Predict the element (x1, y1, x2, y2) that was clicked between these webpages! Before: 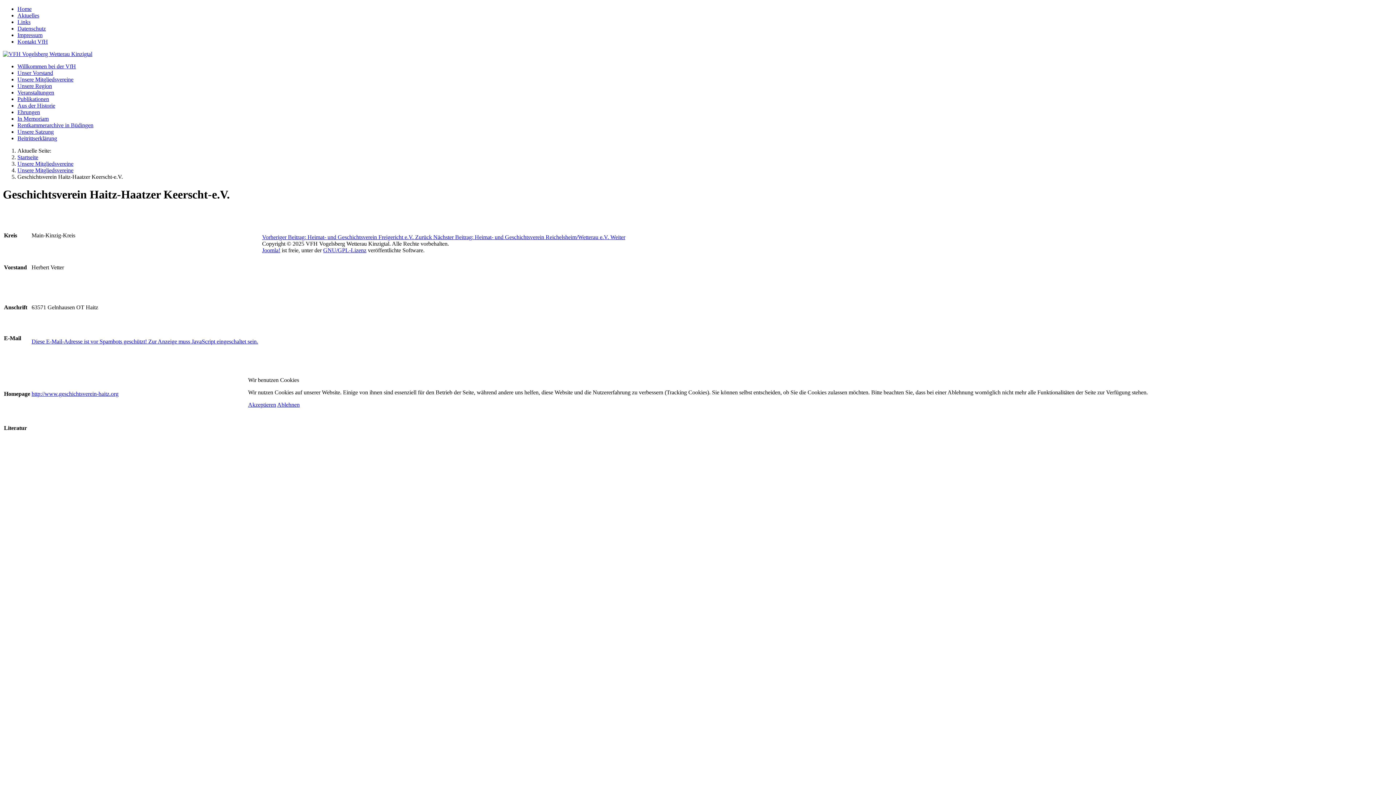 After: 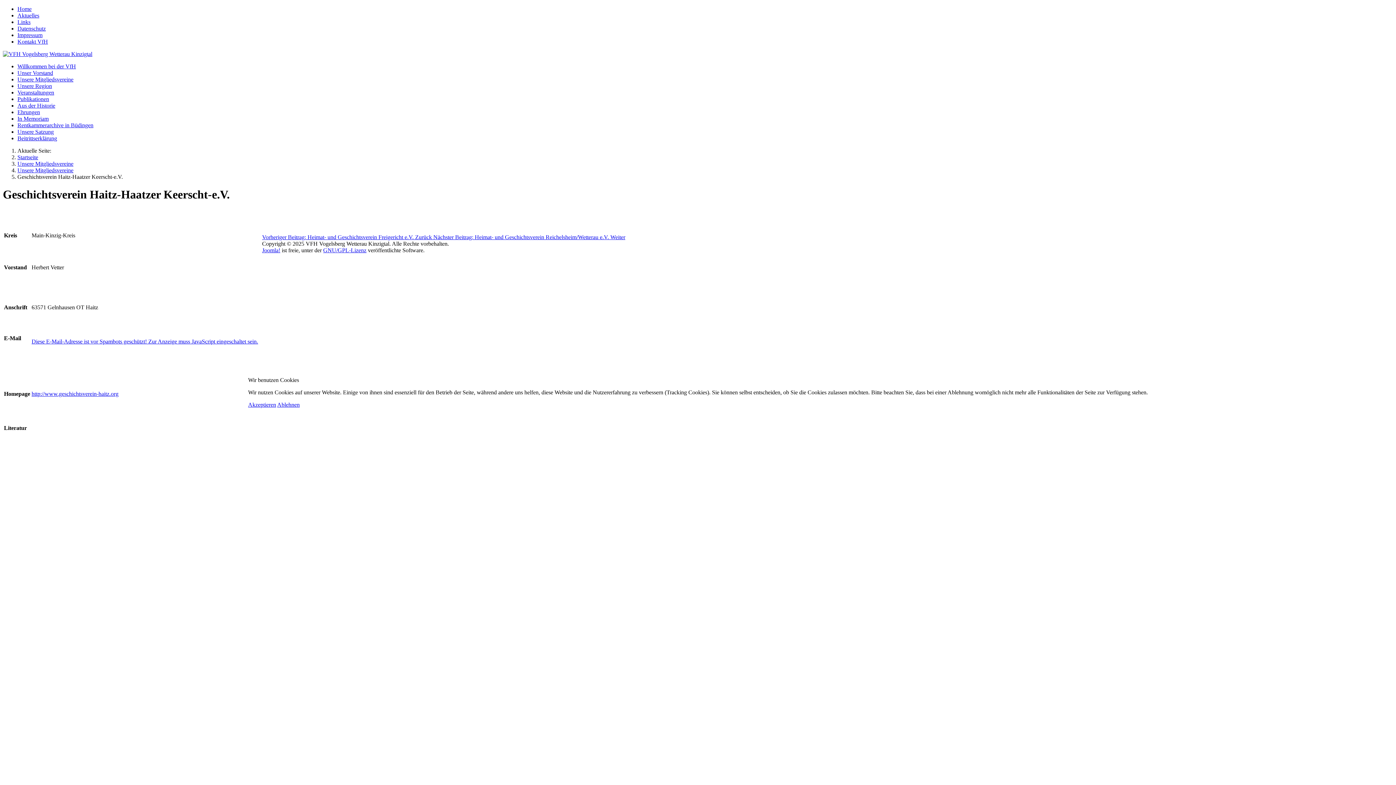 Action: bbox: (277, 401, 299, 408) label: Ablehnen